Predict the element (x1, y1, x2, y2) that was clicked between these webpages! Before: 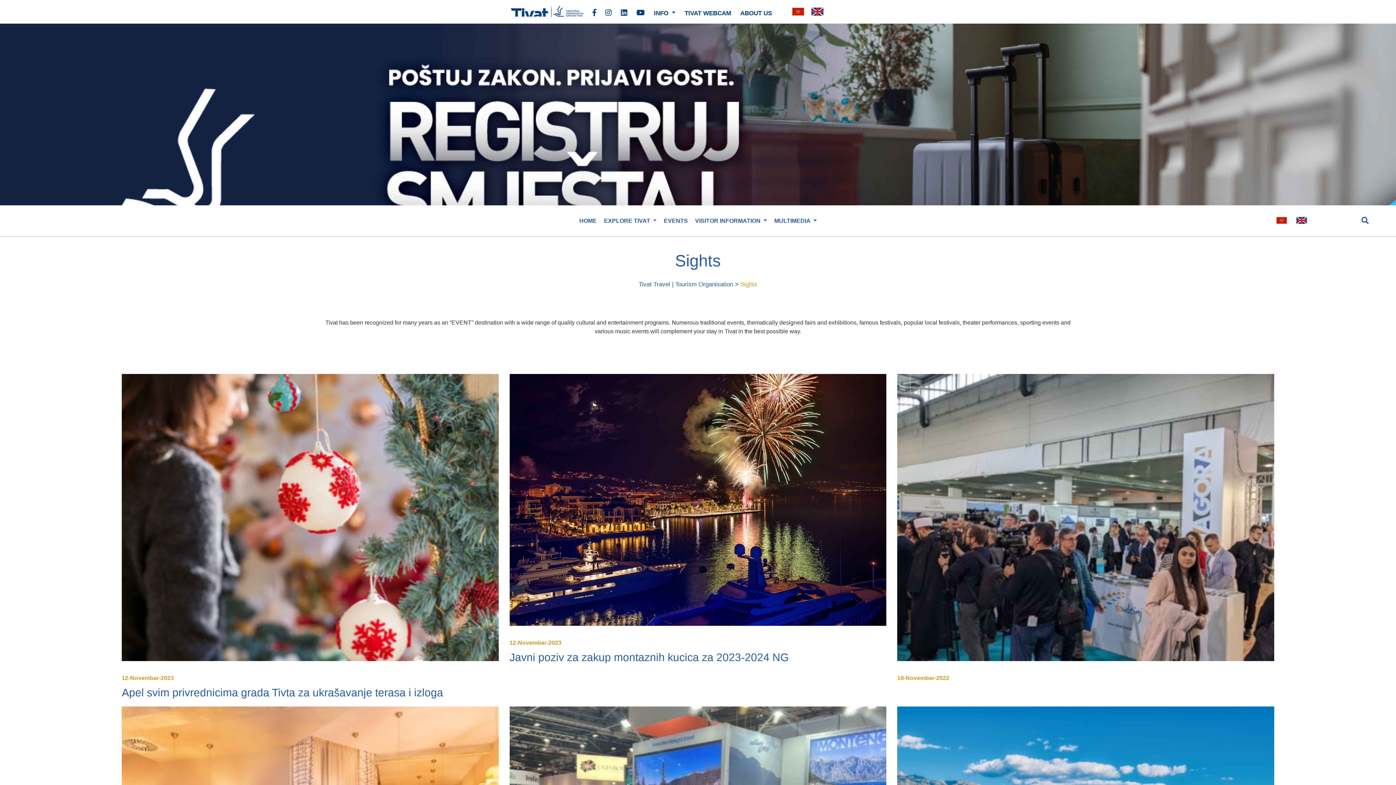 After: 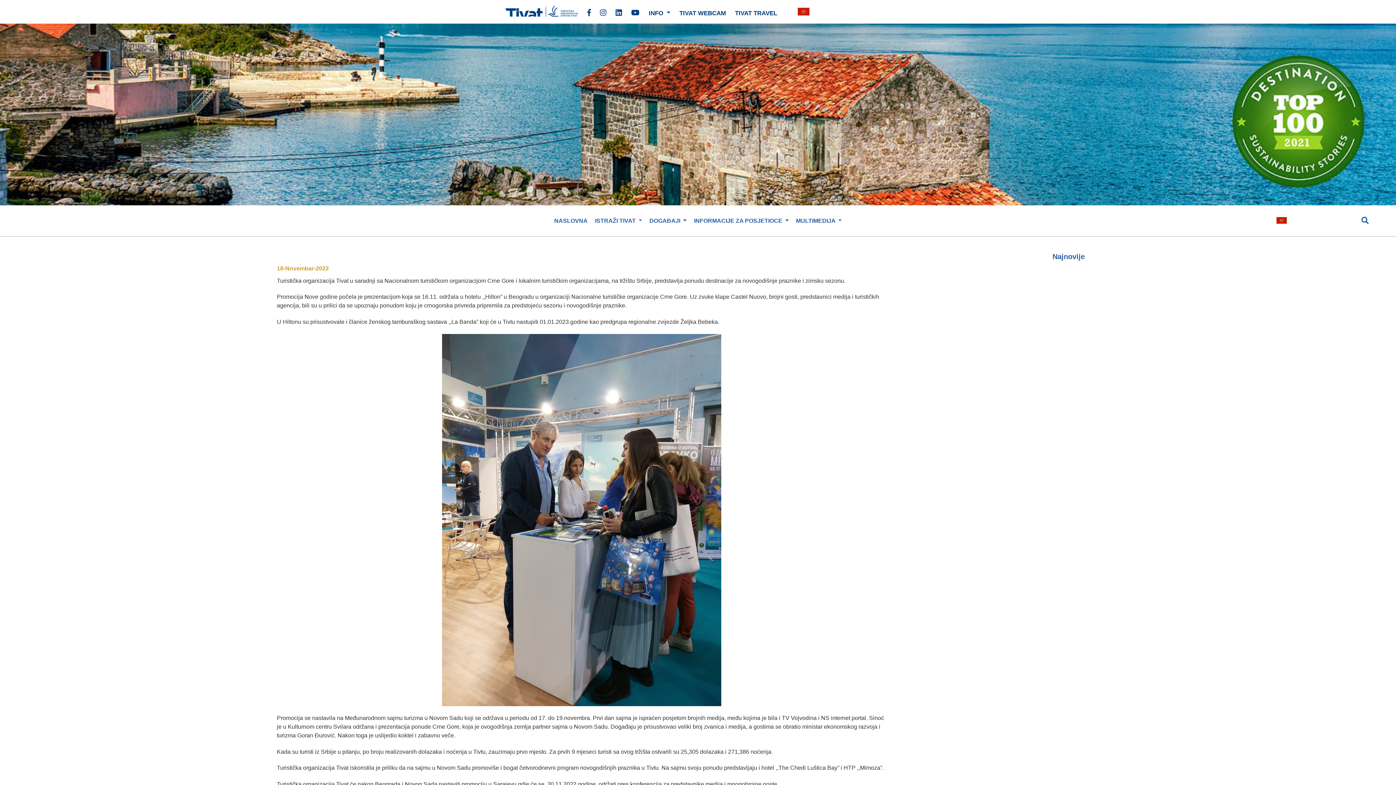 Action: label: 18-Novembar-2022 bbox: (897, 374, 1274, 686)